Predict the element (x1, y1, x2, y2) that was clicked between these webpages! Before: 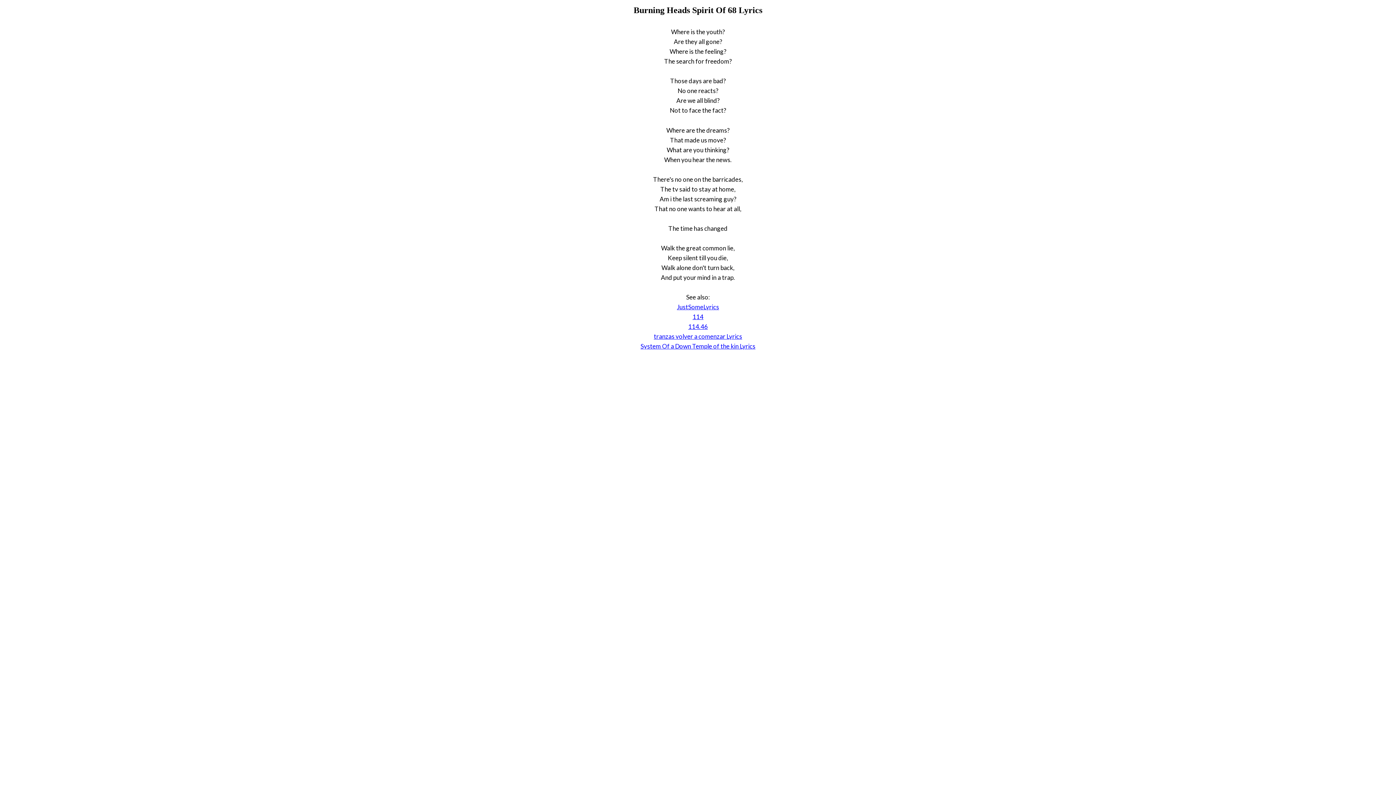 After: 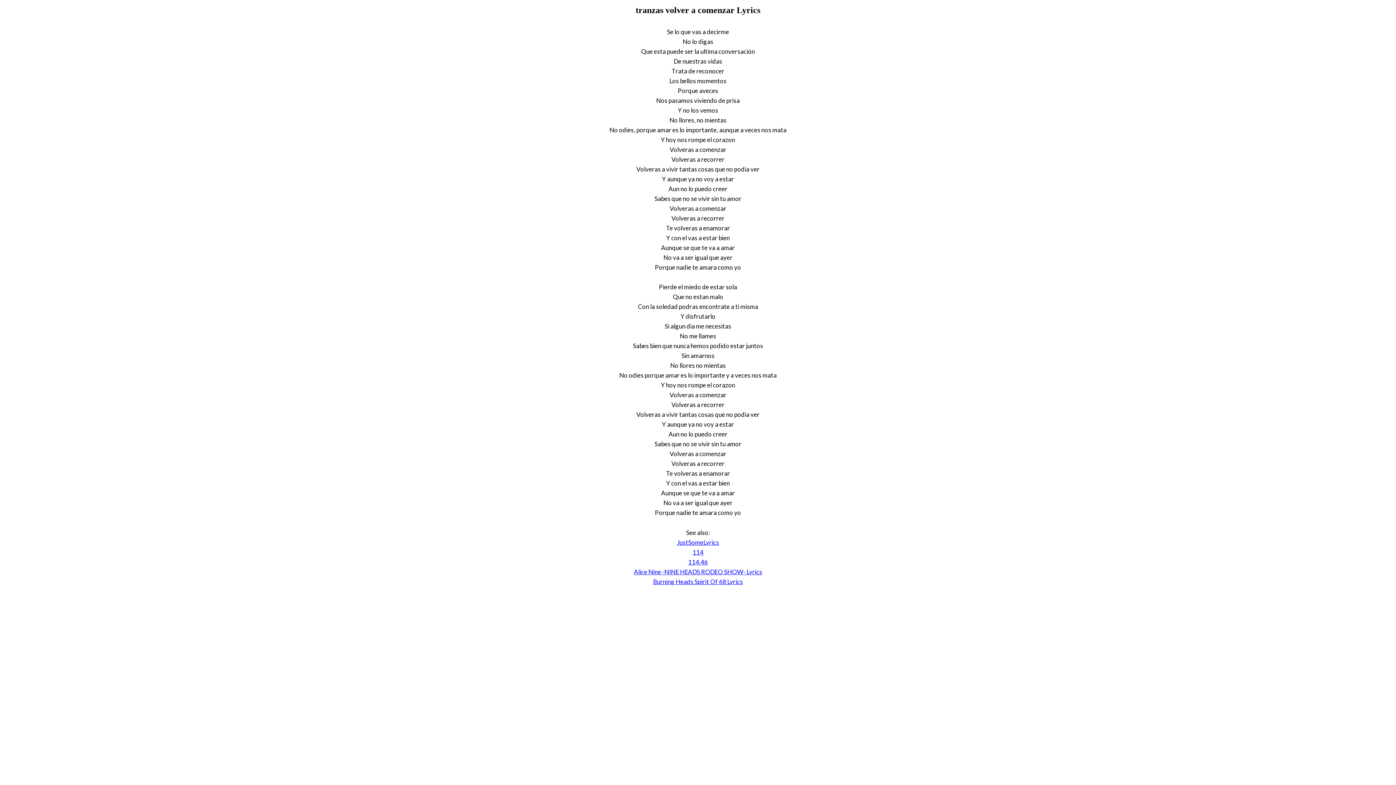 Action: bbox: (654, 332, 742, 340) label: tranzas volver a comenzar Lyrics